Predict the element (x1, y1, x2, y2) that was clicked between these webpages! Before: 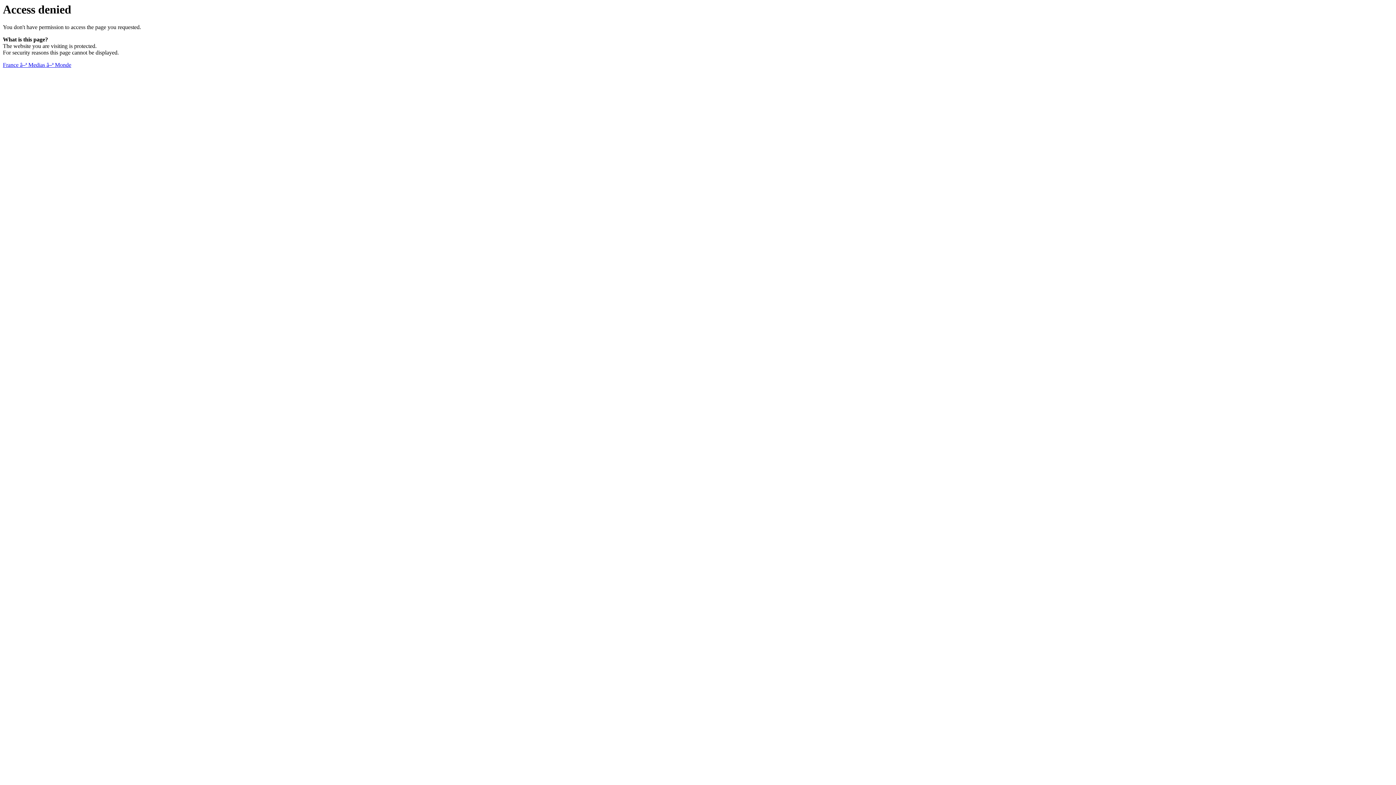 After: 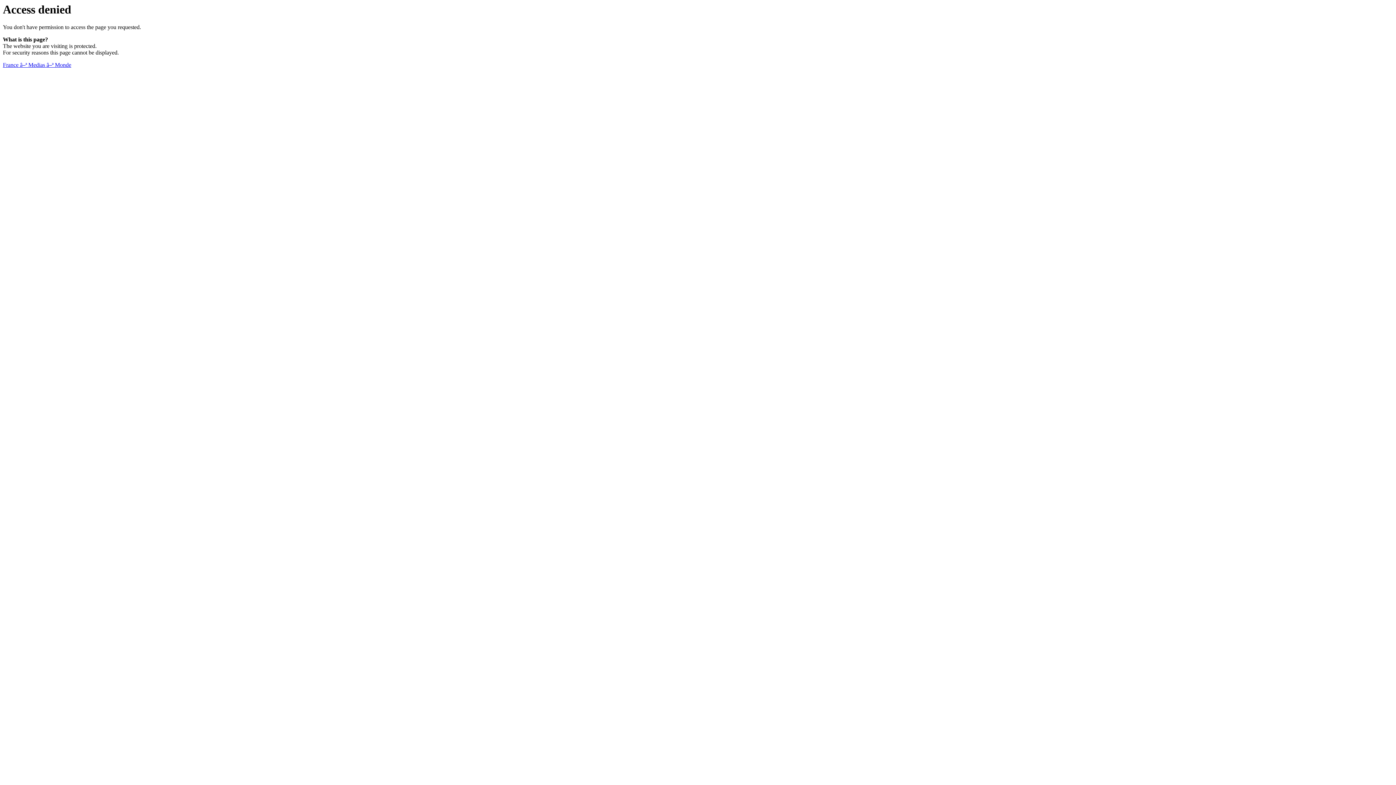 Action: bbox: (2, 61, 71, 68) label: France â–ª Medias â–ª Monde